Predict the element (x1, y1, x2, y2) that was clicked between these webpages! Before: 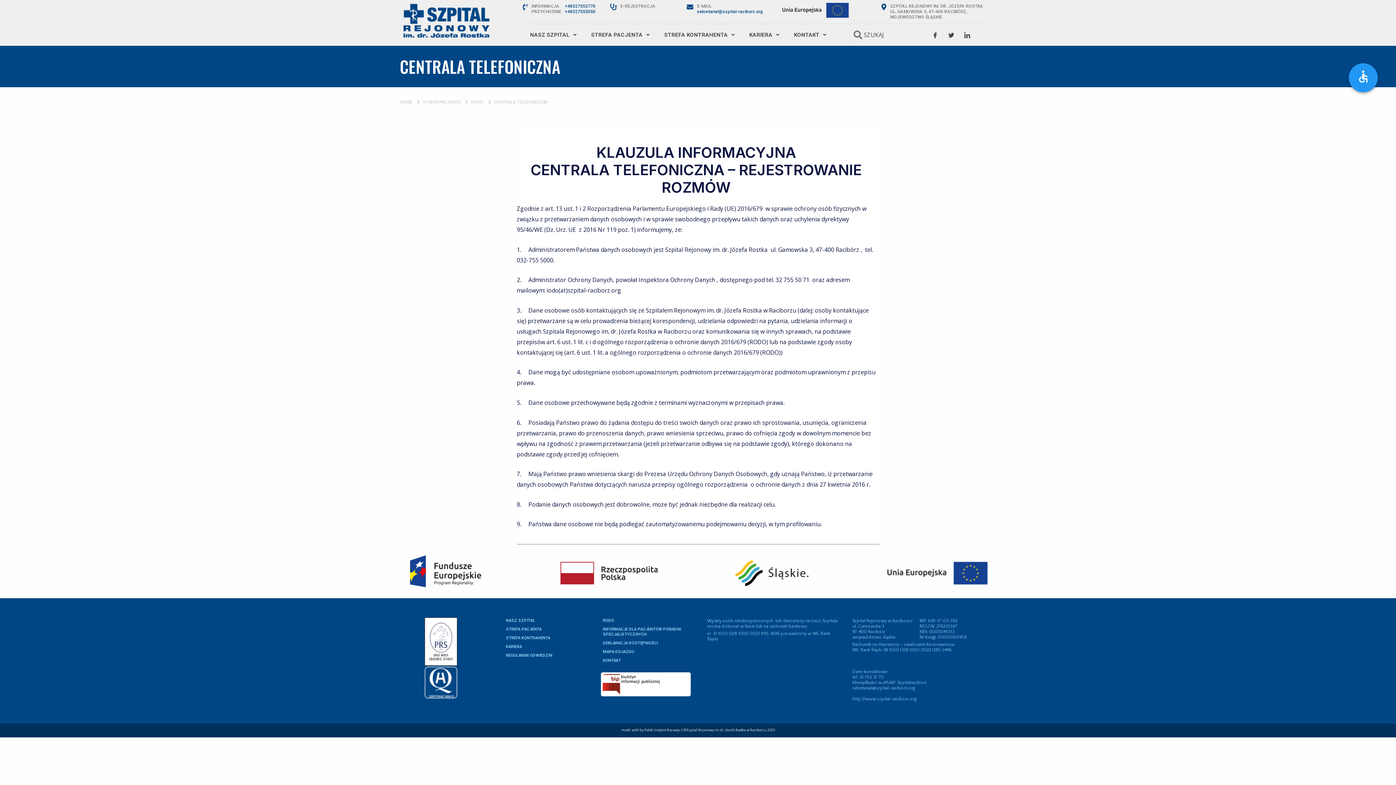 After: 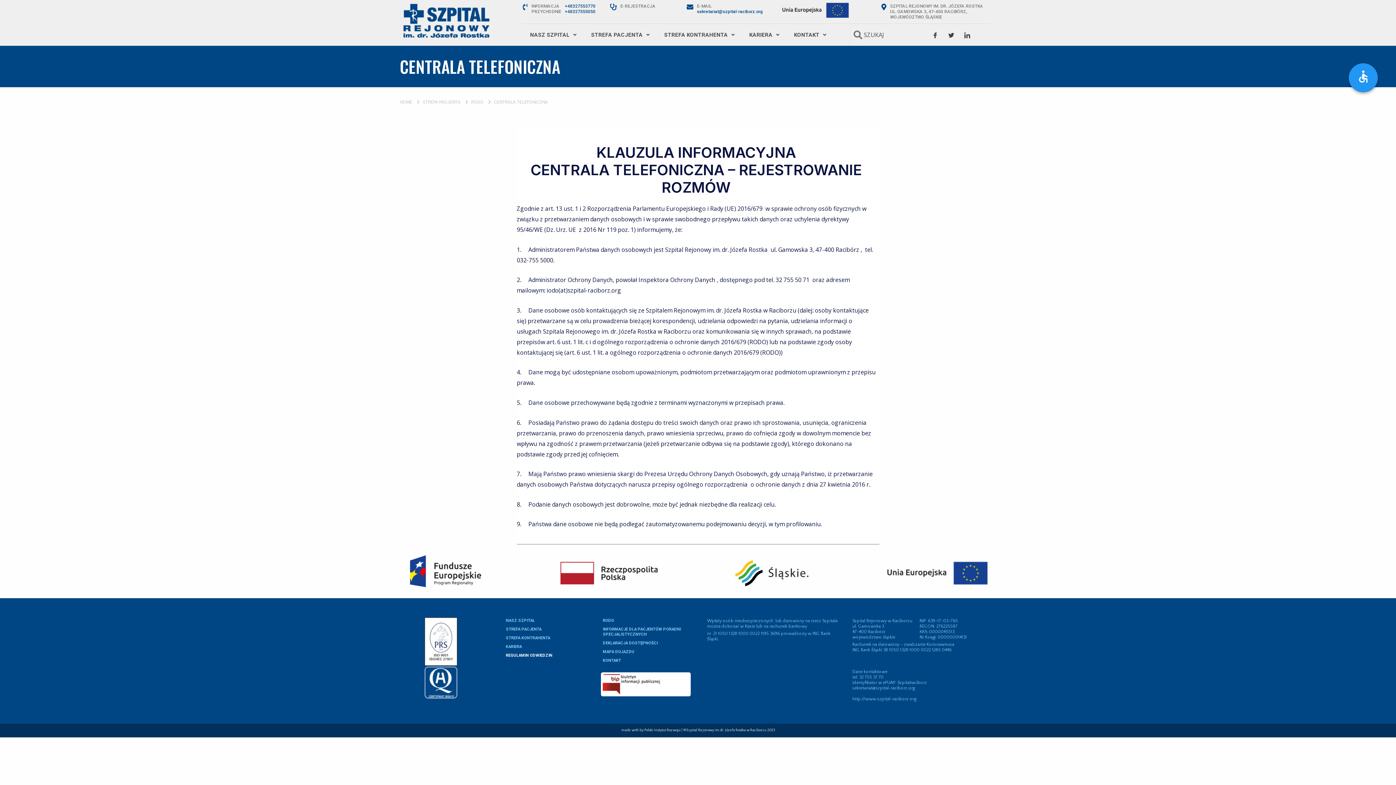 Action: bbox: (504, 651, 554, 660) label: REGULAMIN ODWIEDZIN